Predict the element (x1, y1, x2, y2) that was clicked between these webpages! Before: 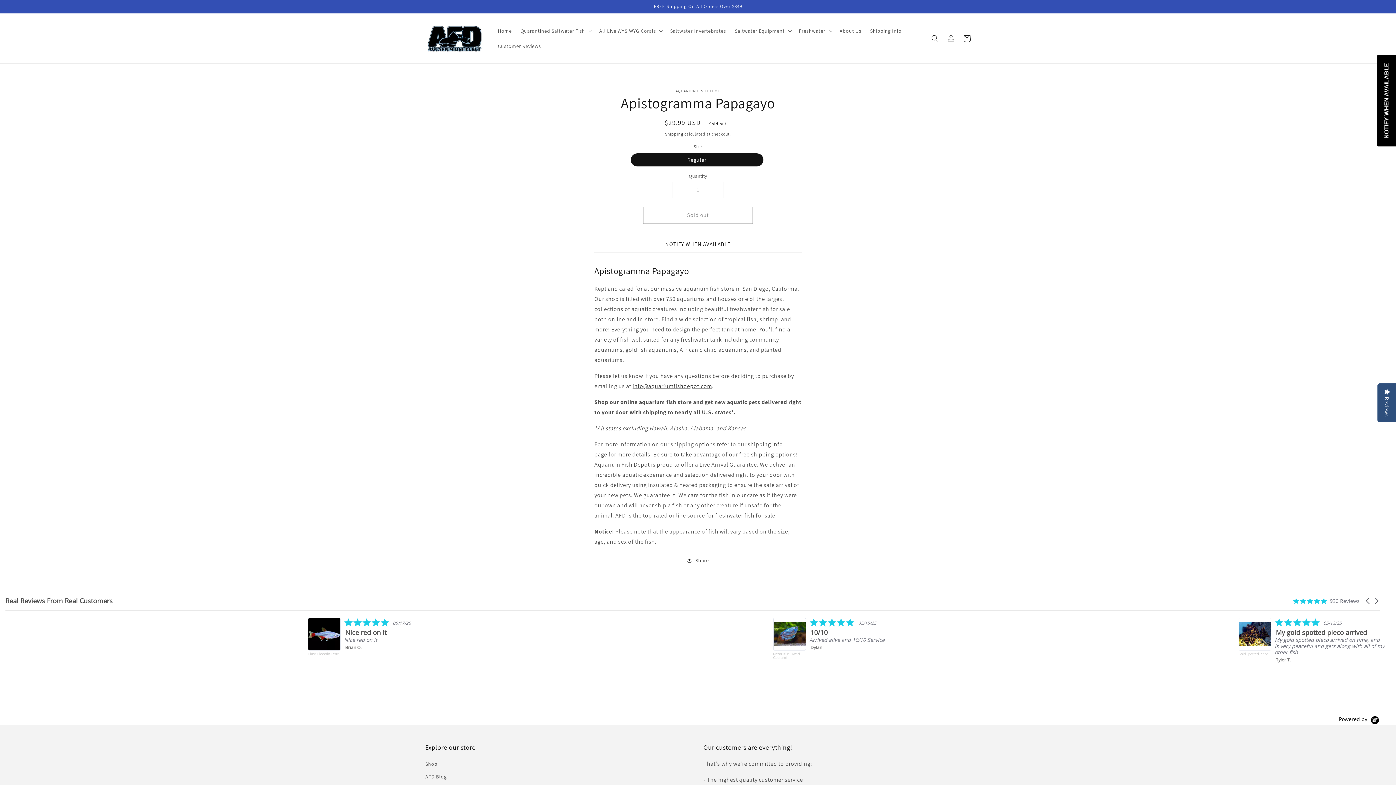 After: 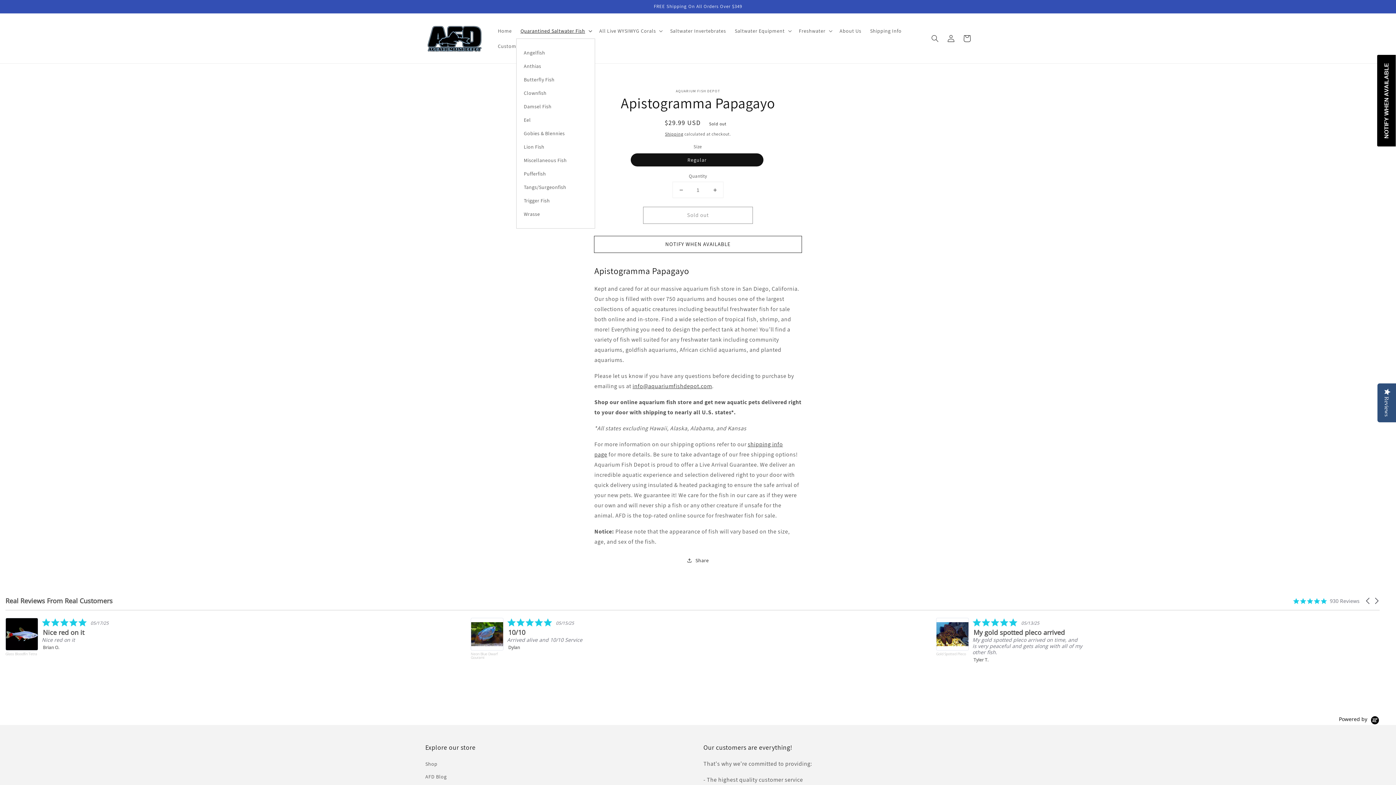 Action: bbox: (516, 23, 595, 38) label: Quarantined Saltwater Fish